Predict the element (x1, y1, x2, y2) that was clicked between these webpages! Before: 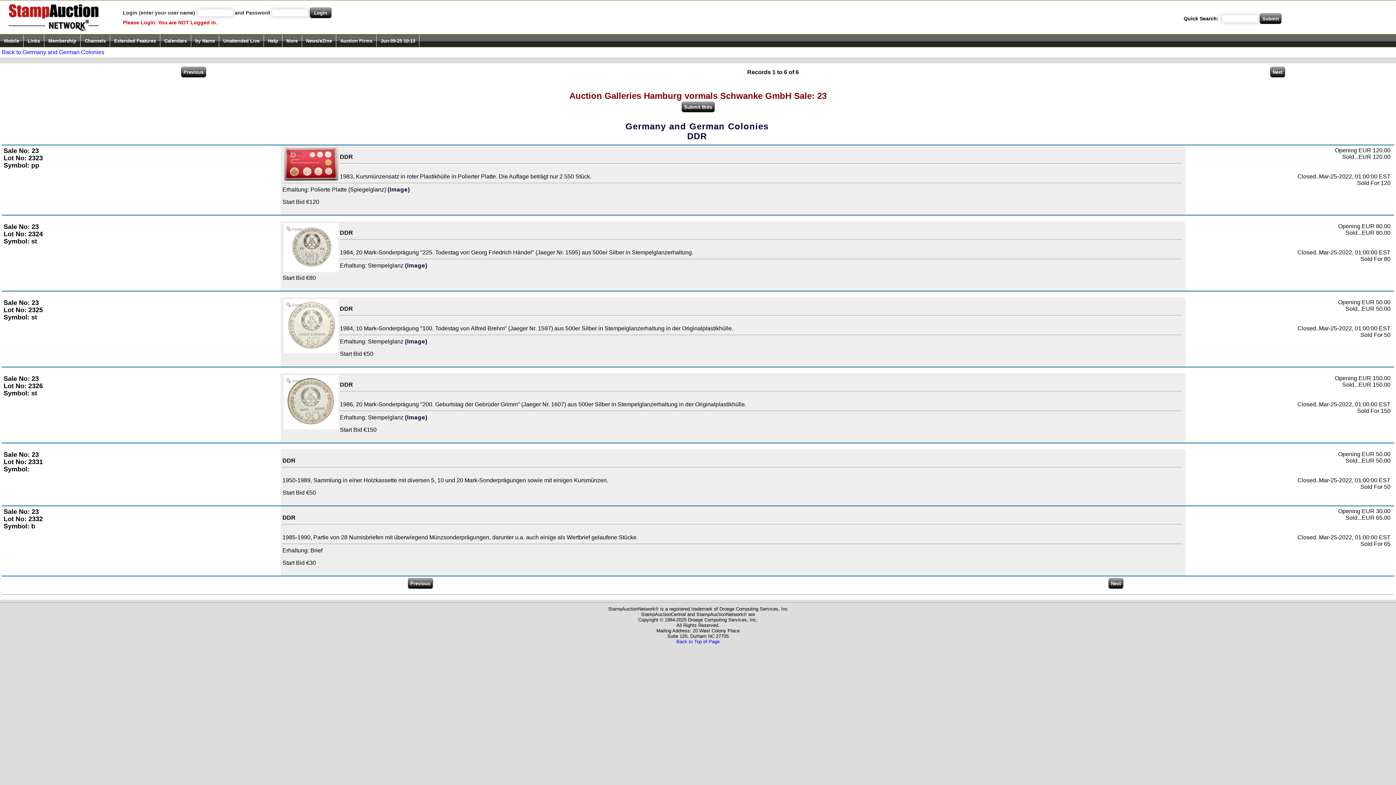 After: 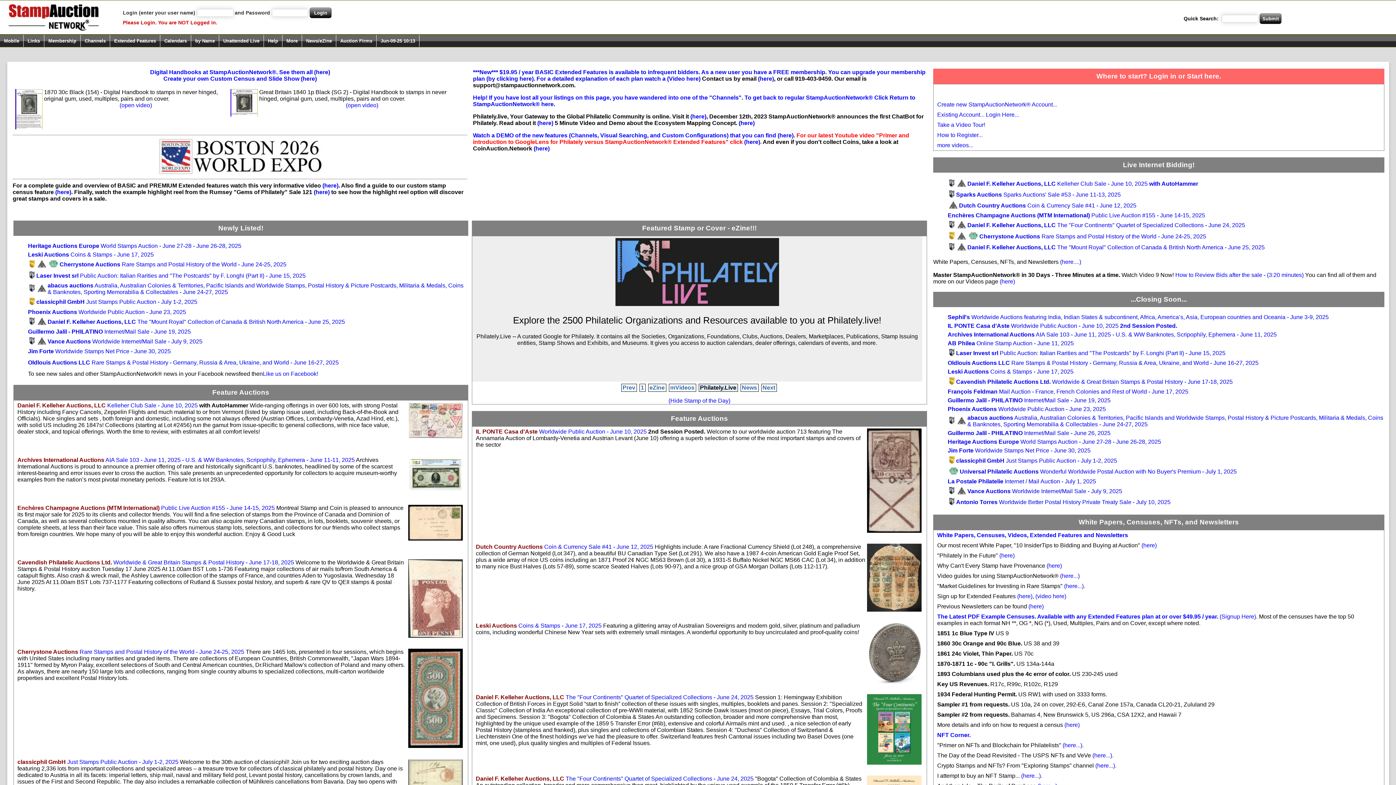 Action: label: Unattended Live bbox: (219, 34, 264, 46)